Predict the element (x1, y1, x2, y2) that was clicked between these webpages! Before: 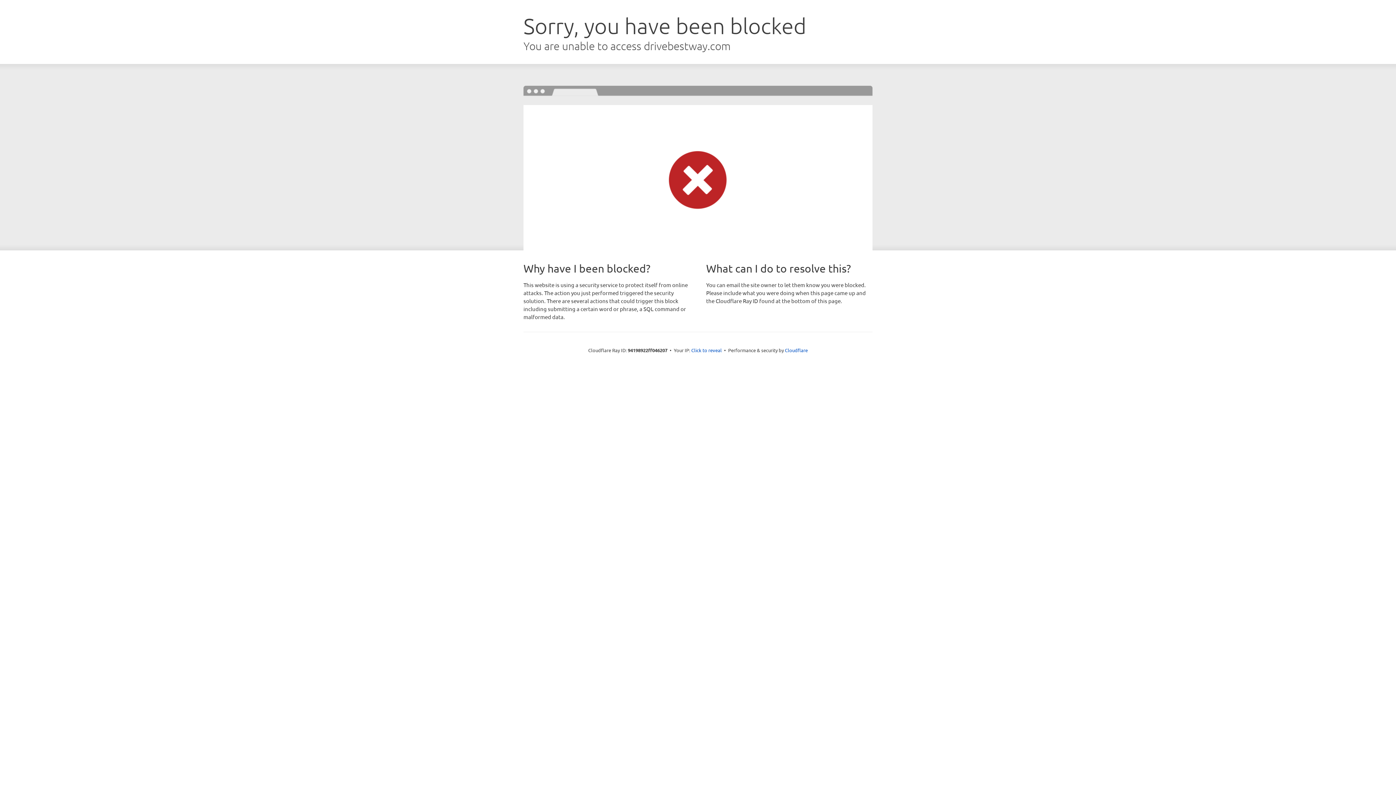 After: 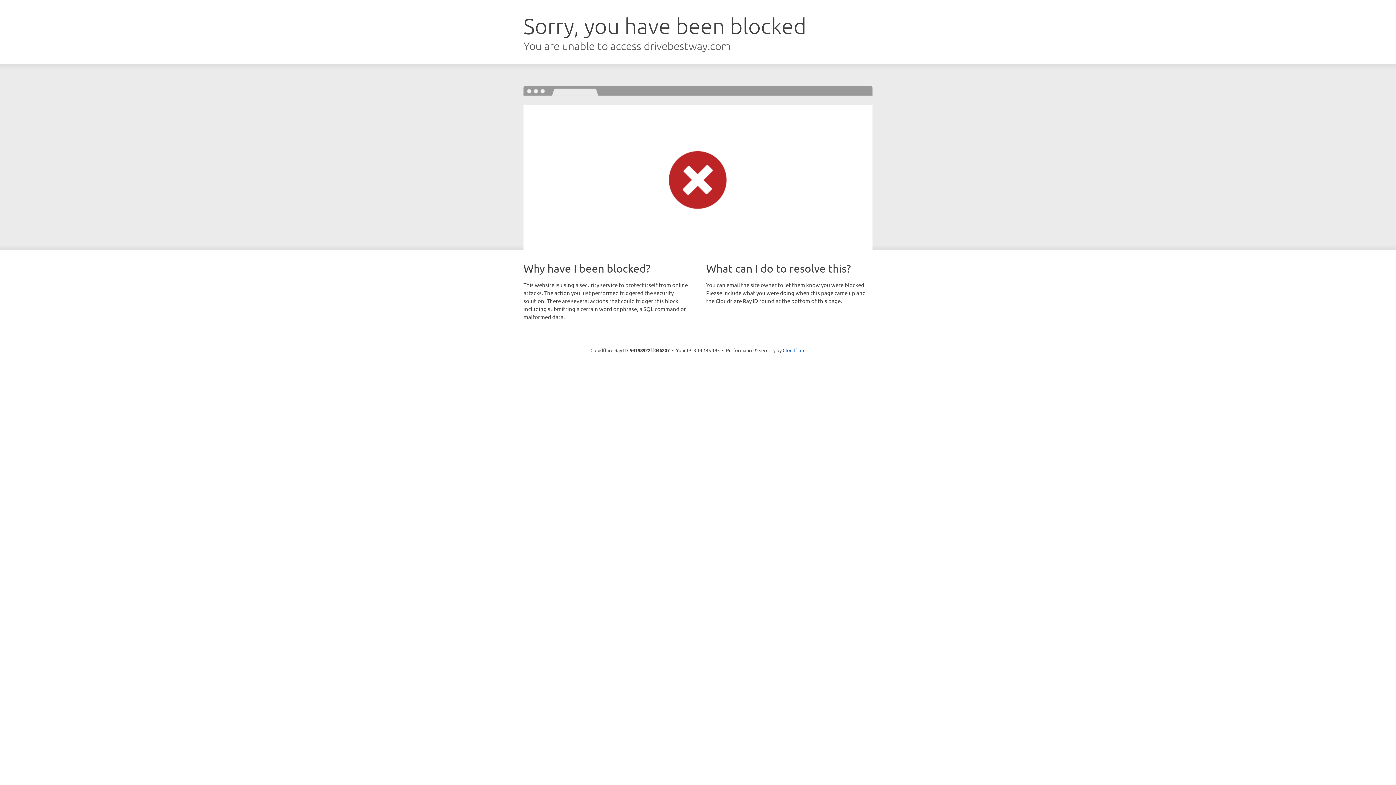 Action: bbox: (691, 346, 722, 353) label: Click to reveal